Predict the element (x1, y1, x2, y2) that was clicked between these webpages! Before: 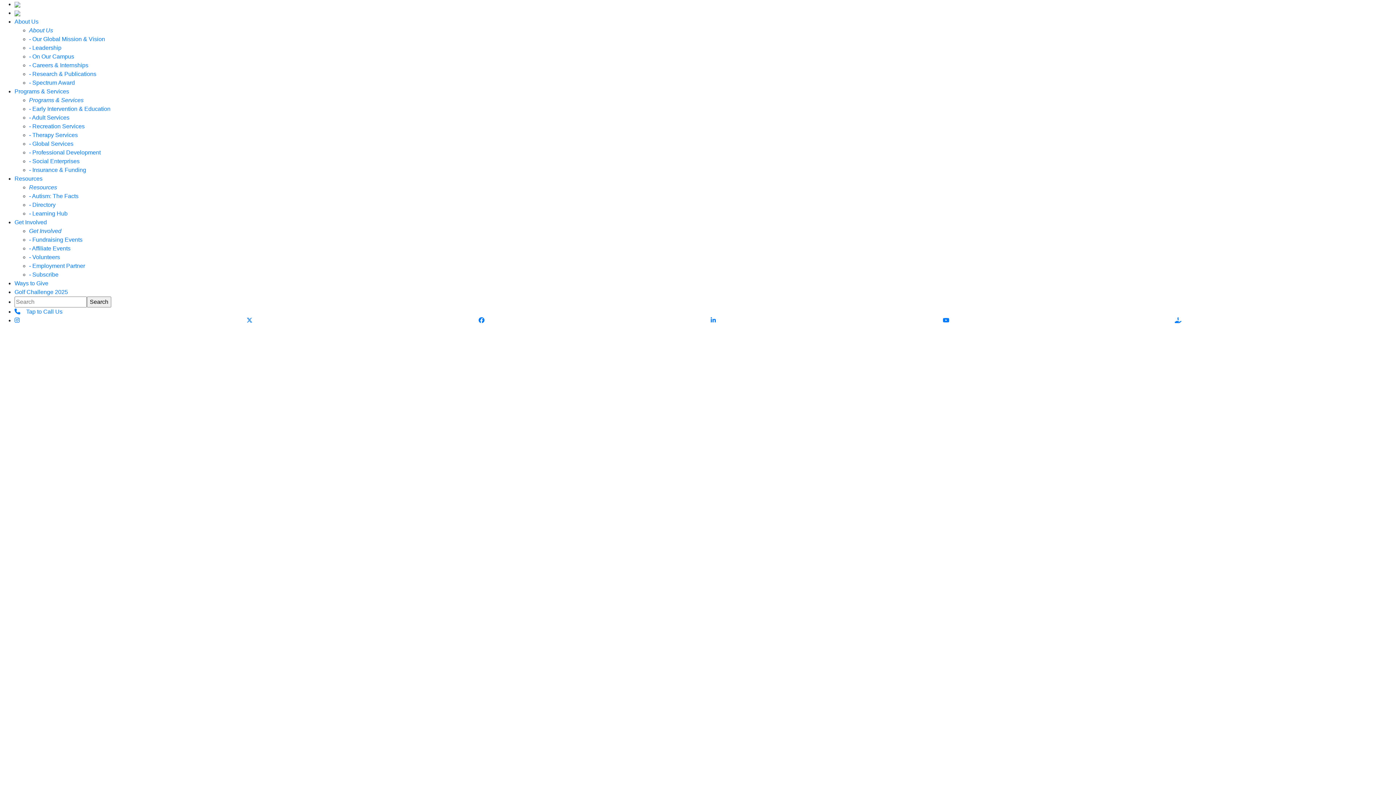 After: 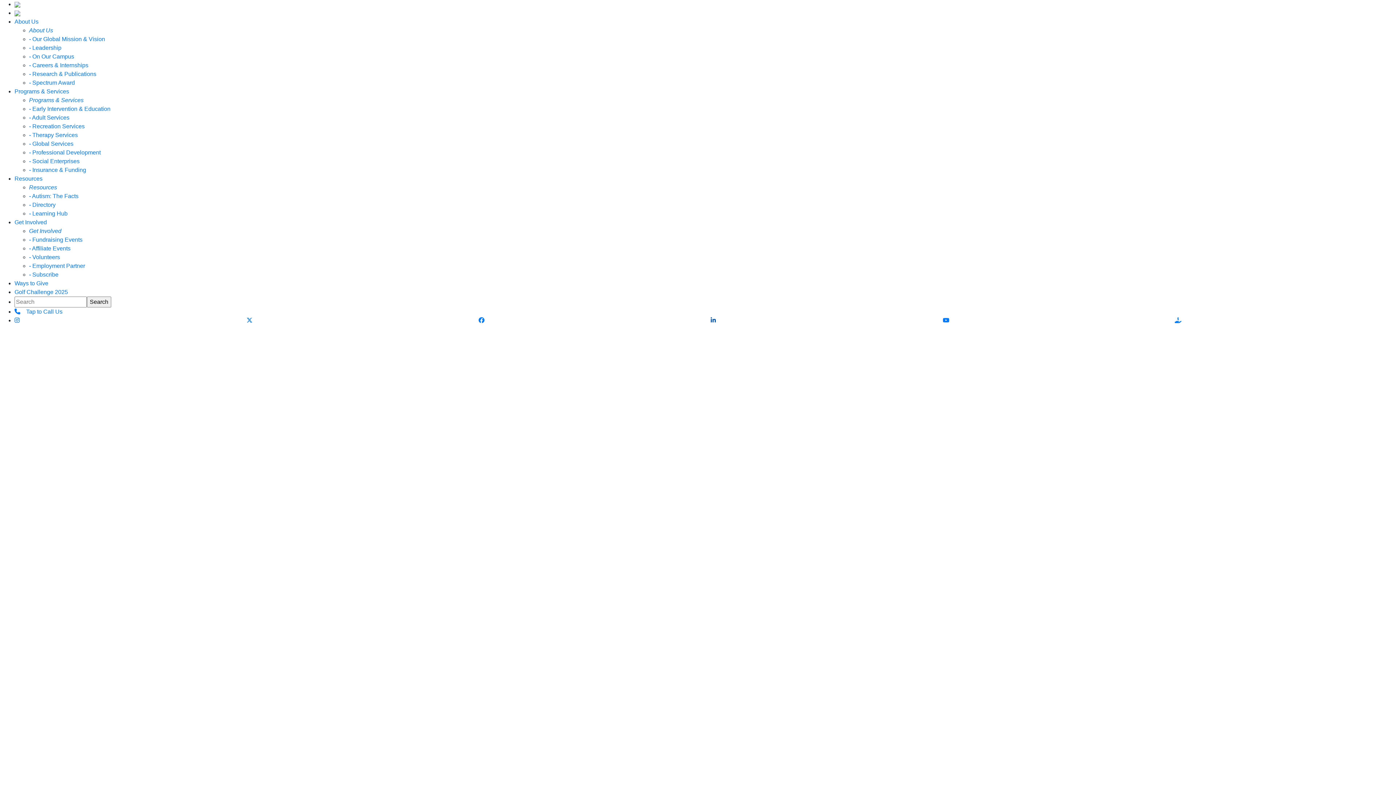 Action: bbox: (710, 317, 715, 323)